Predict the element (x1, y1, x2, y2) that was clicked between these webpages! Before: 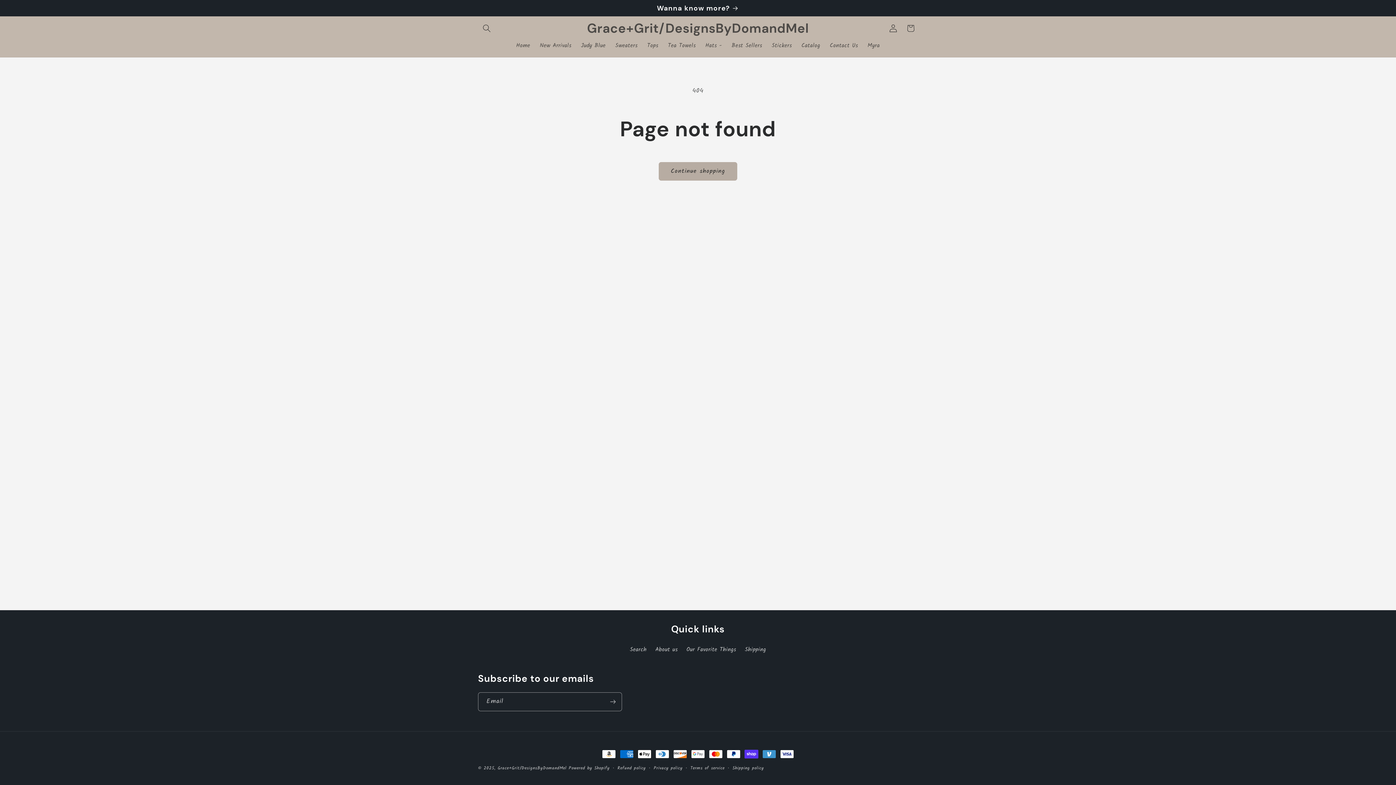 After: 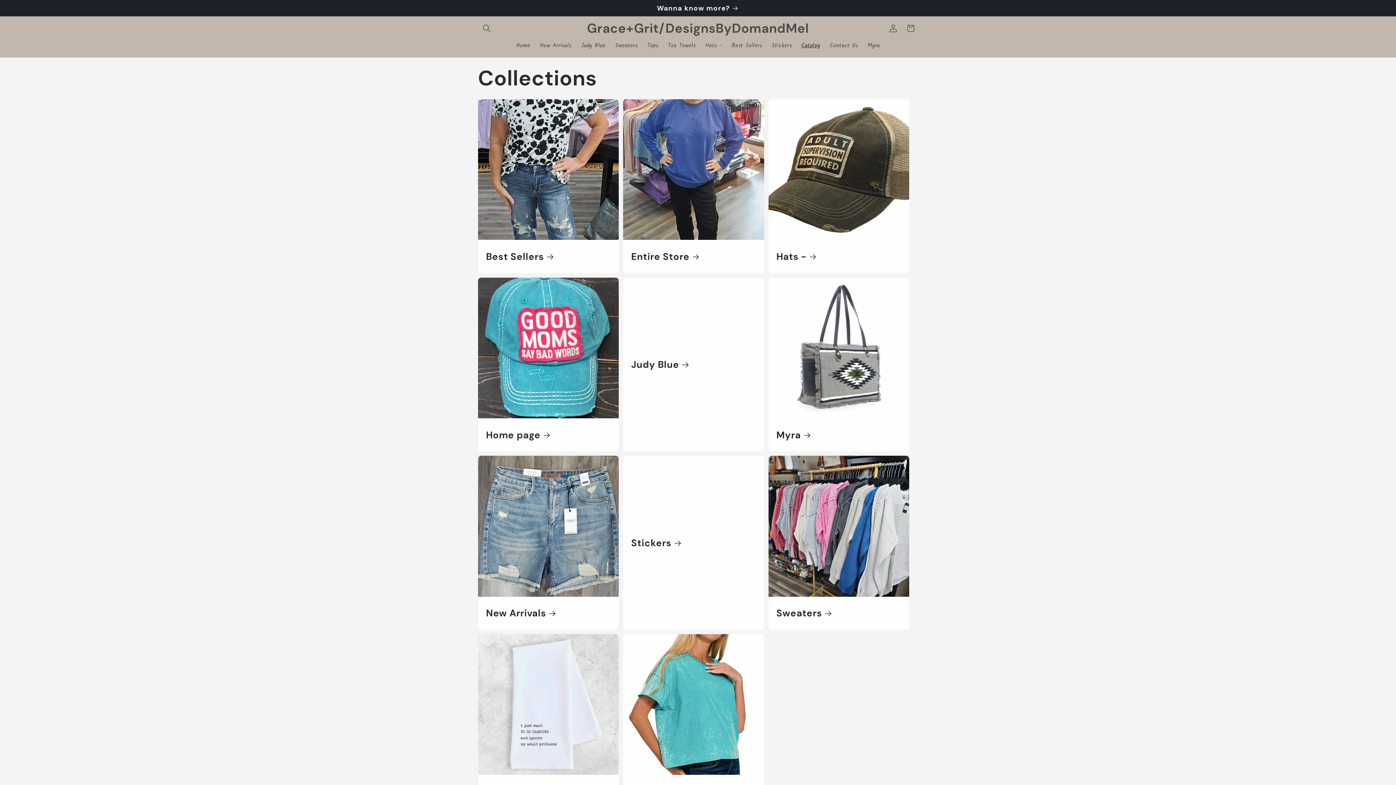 Action: bbox: (796, 37, 825, 54) label: Catalog